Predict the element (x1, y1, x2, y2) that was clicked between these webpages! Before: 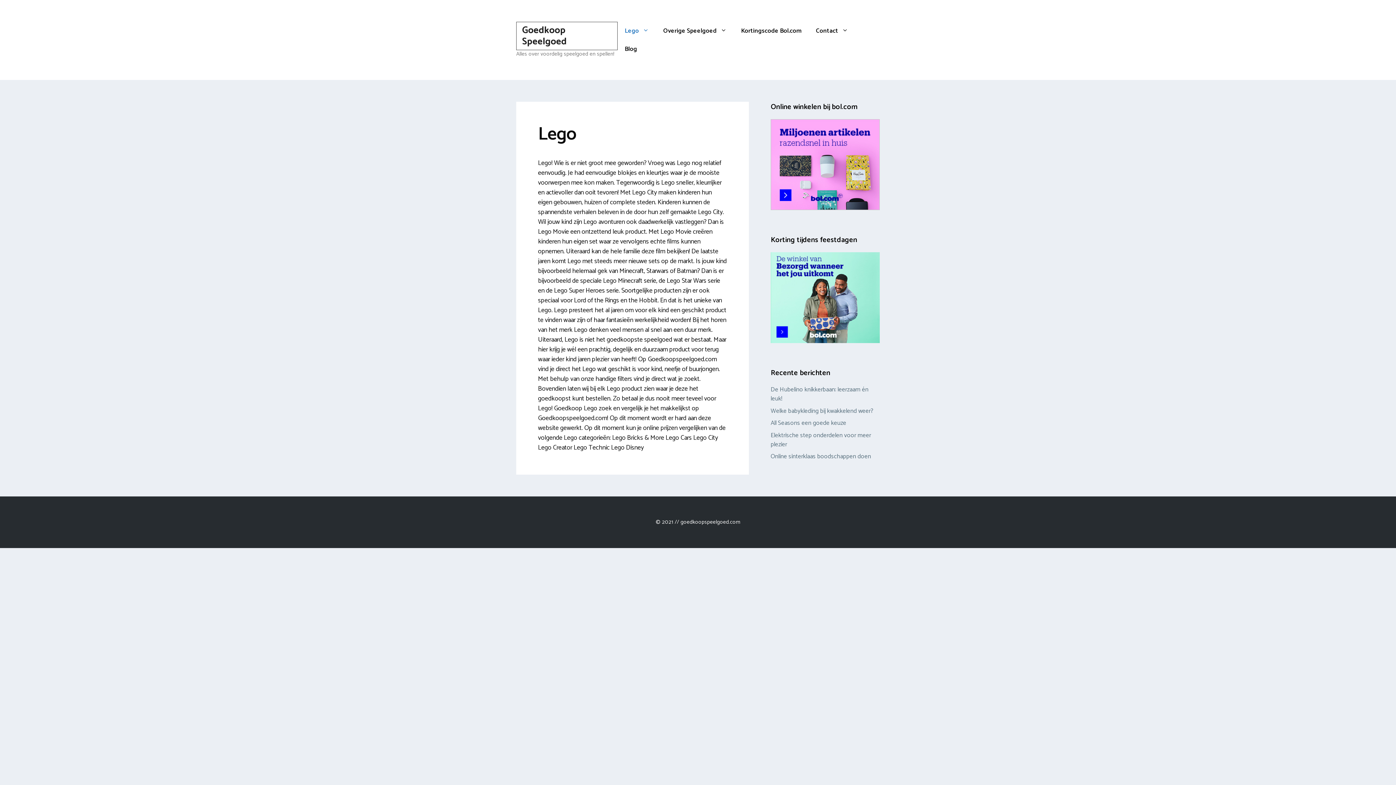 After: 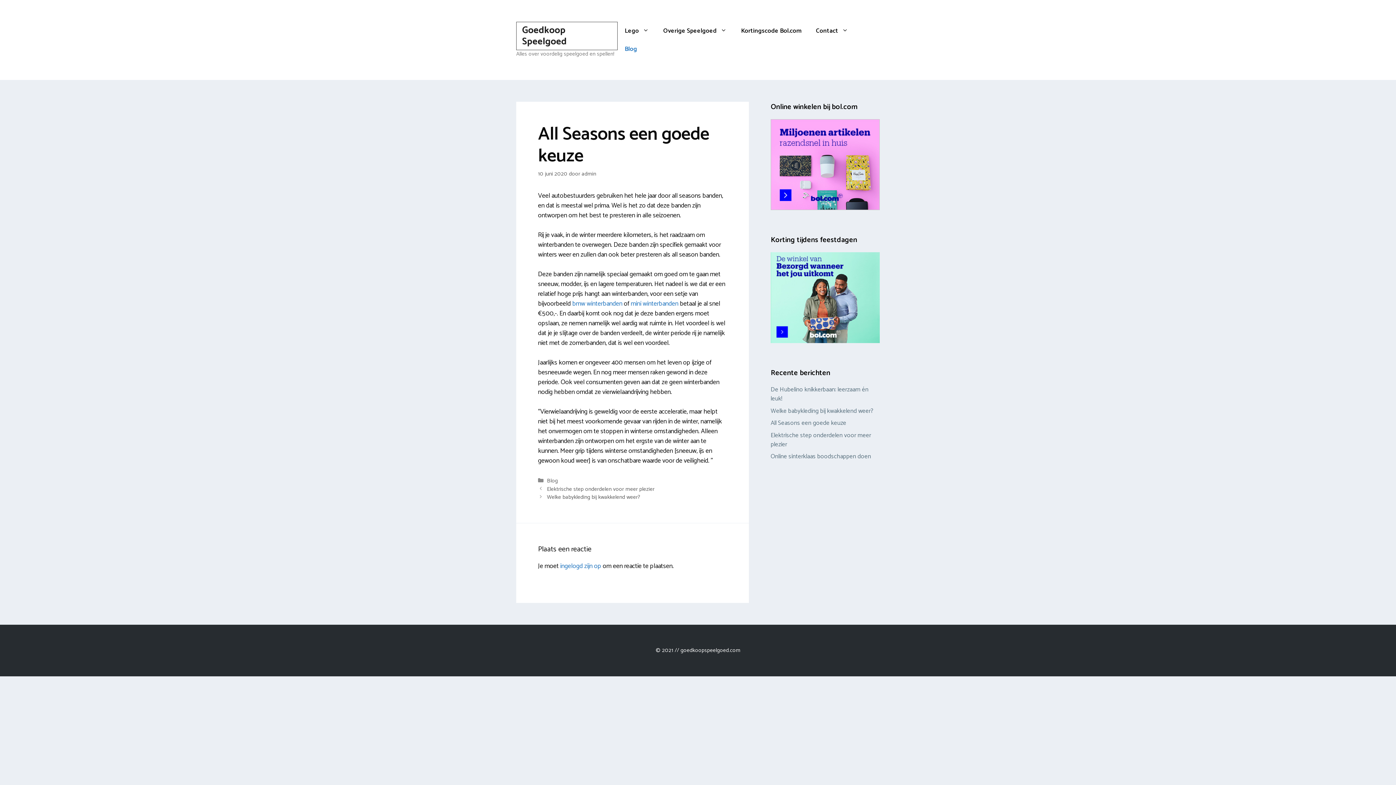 Action: bbox: (770, 418, 846, 428) label: All Seasons een goede keuze